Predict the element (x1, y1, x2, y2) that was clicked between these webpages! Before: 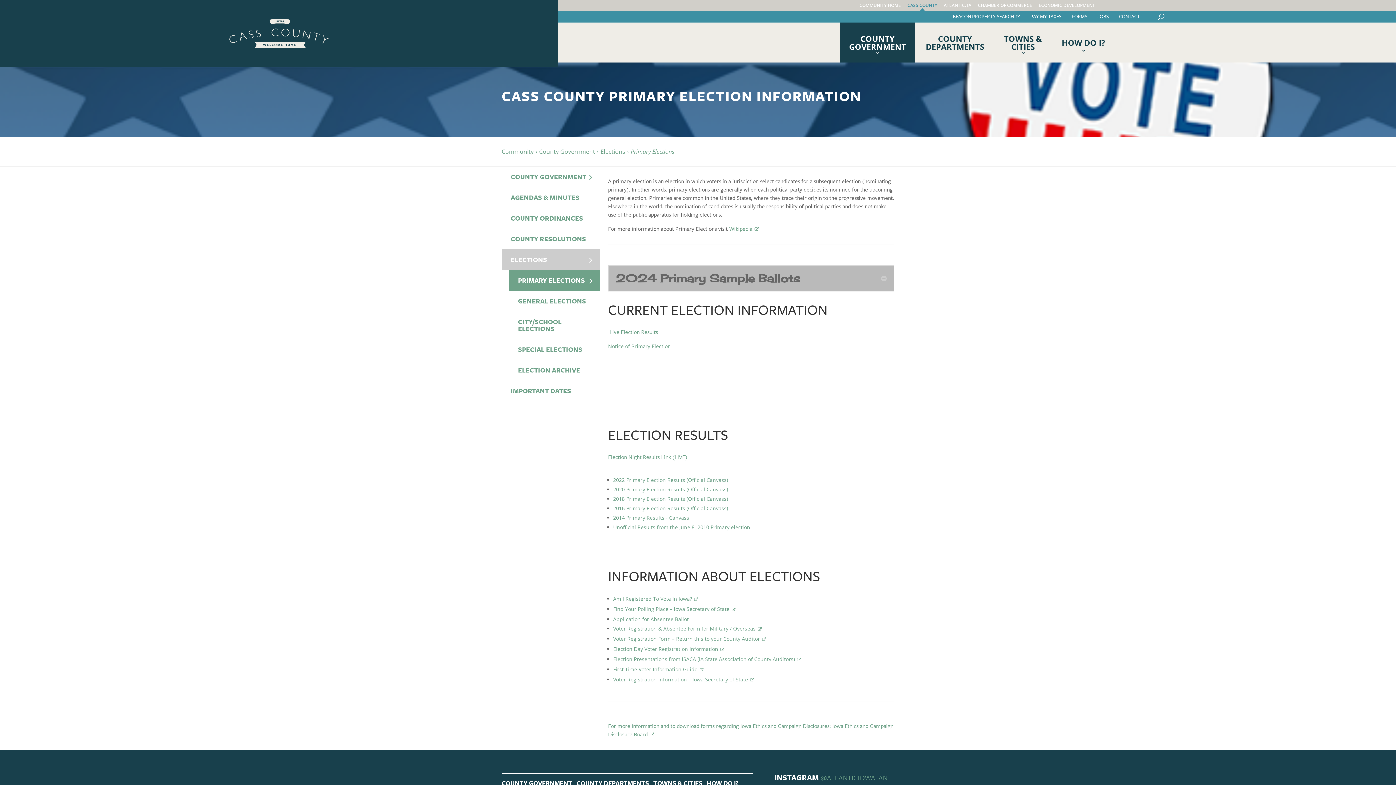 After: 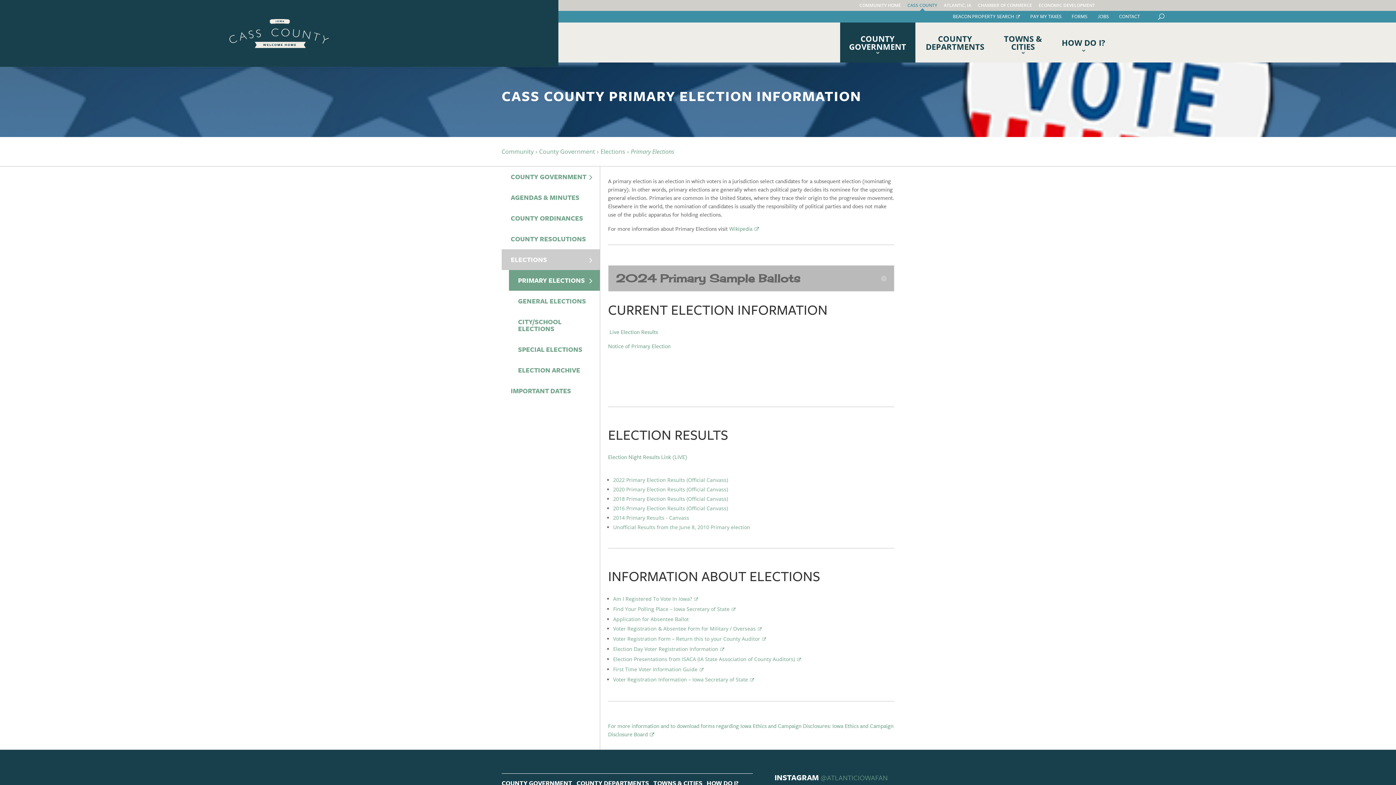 Action: bbox: (953, 10, 1020, 22) label: BEACON PROPERTY SEARCH